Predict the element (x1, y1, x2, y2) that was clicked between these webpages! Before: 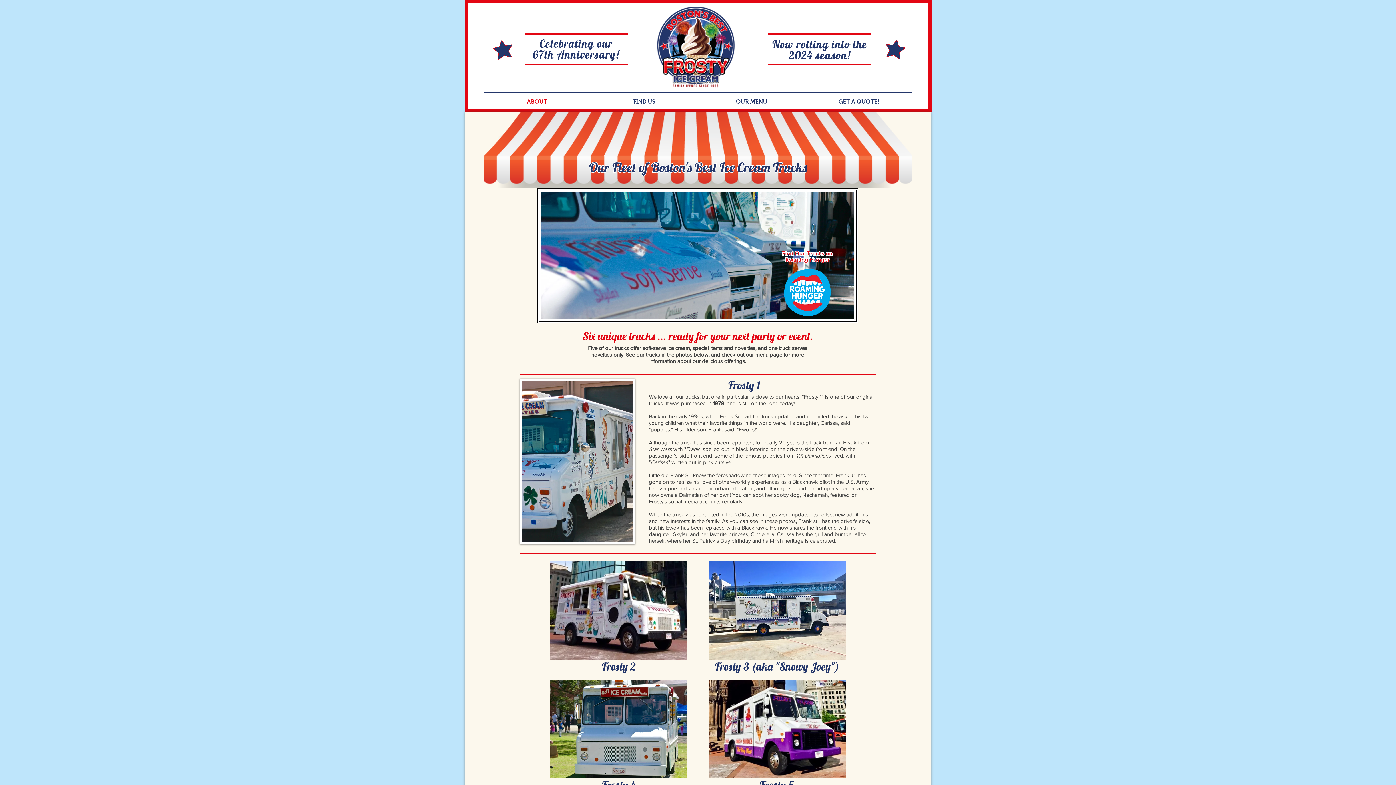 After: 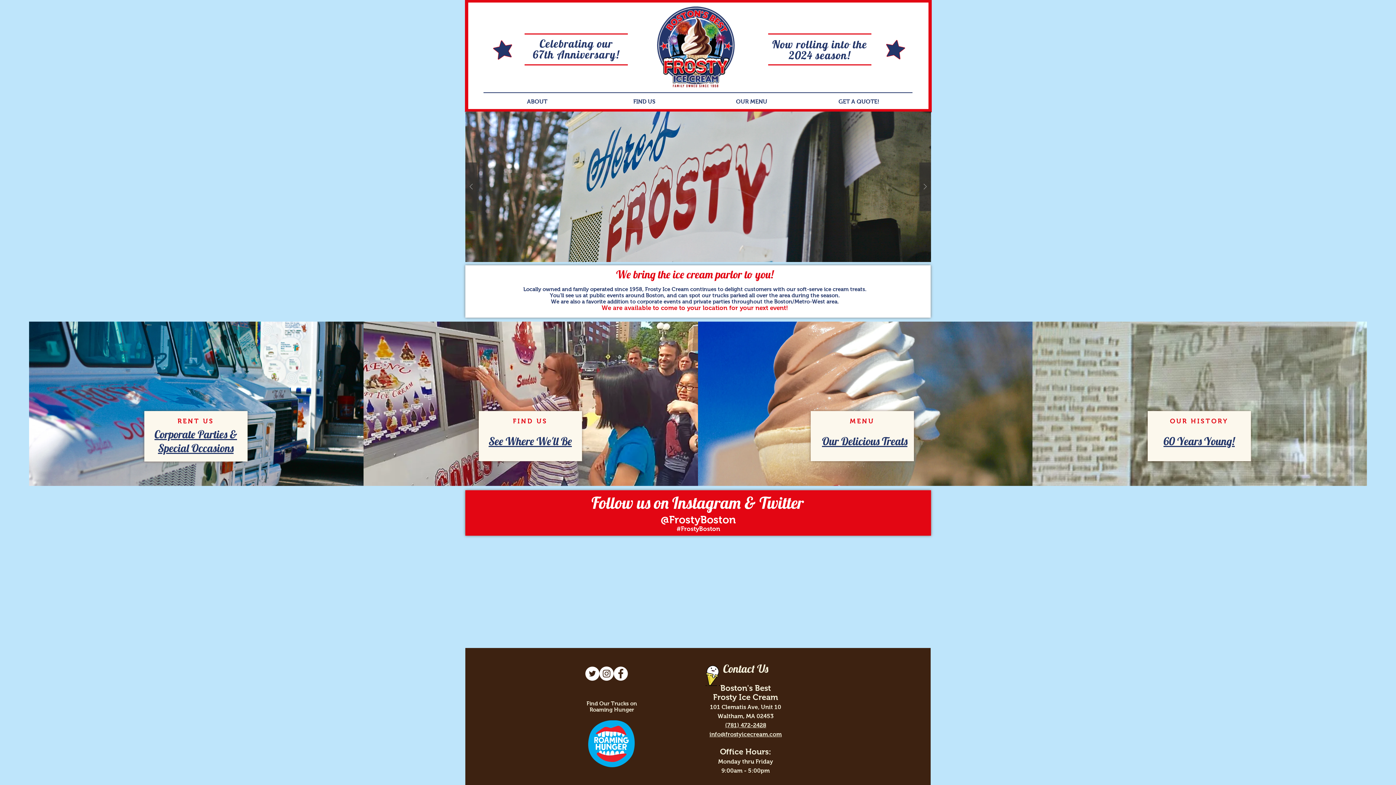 Action: bbox: (652, 6, 744, 93)